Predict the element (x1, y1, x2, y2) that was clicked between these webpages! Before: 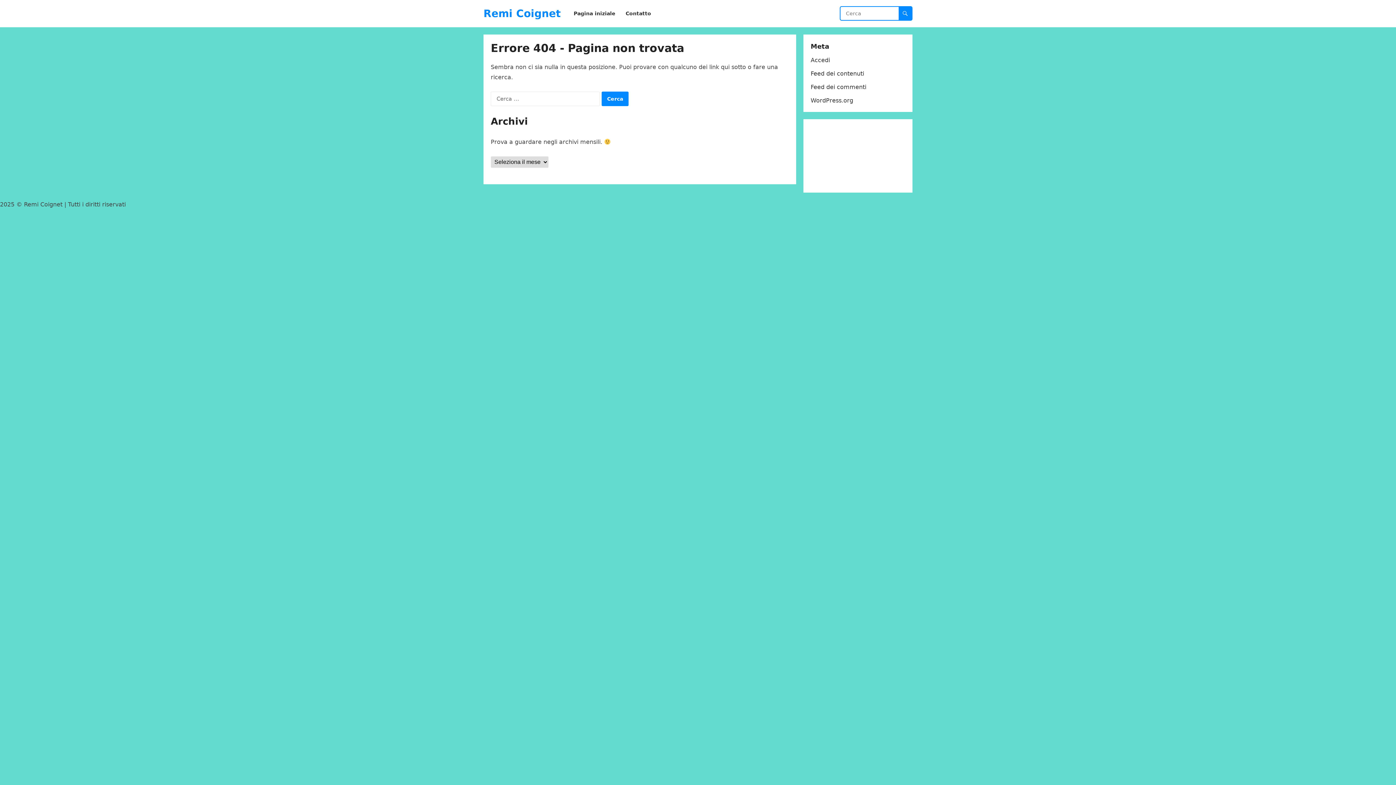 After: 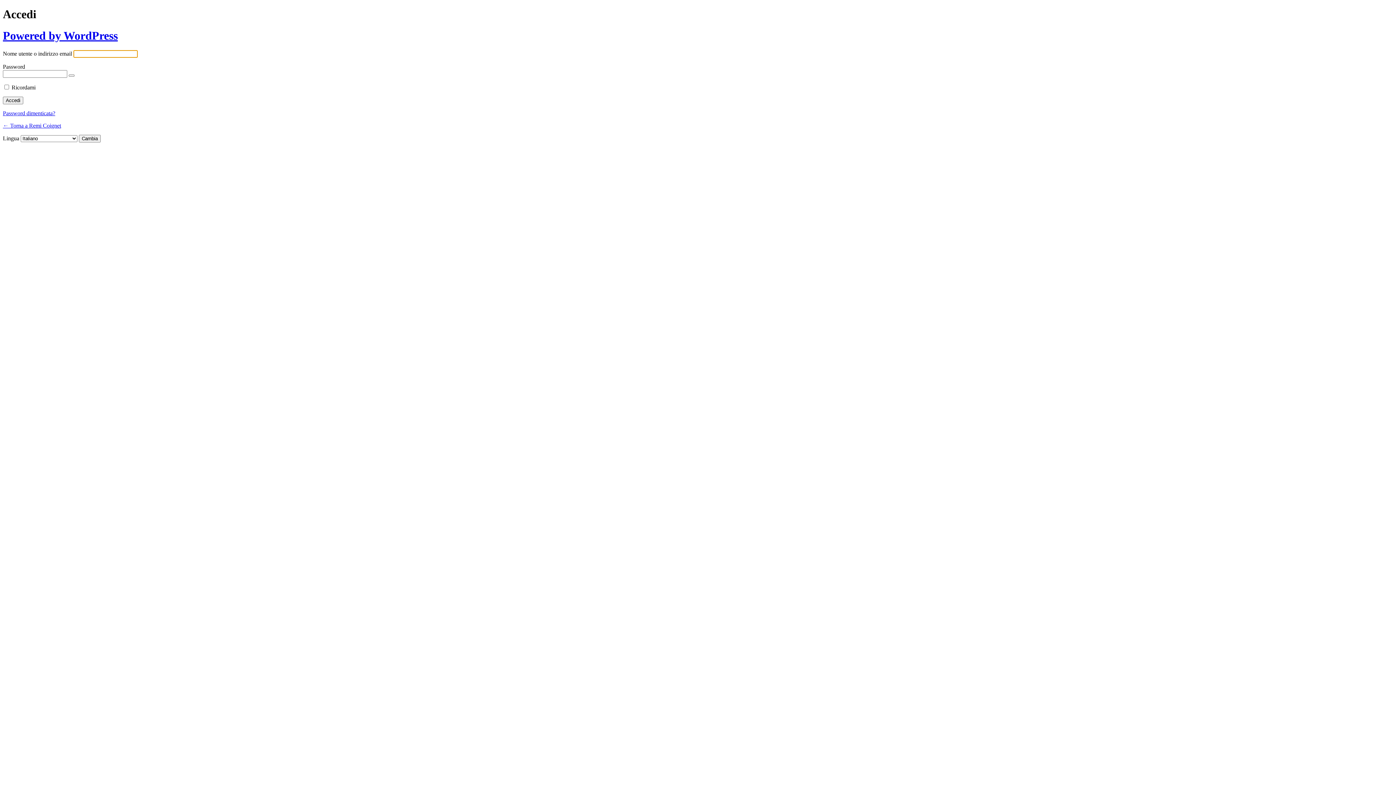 Action: label: Accedi bbox: (810, 56, 830, 63)